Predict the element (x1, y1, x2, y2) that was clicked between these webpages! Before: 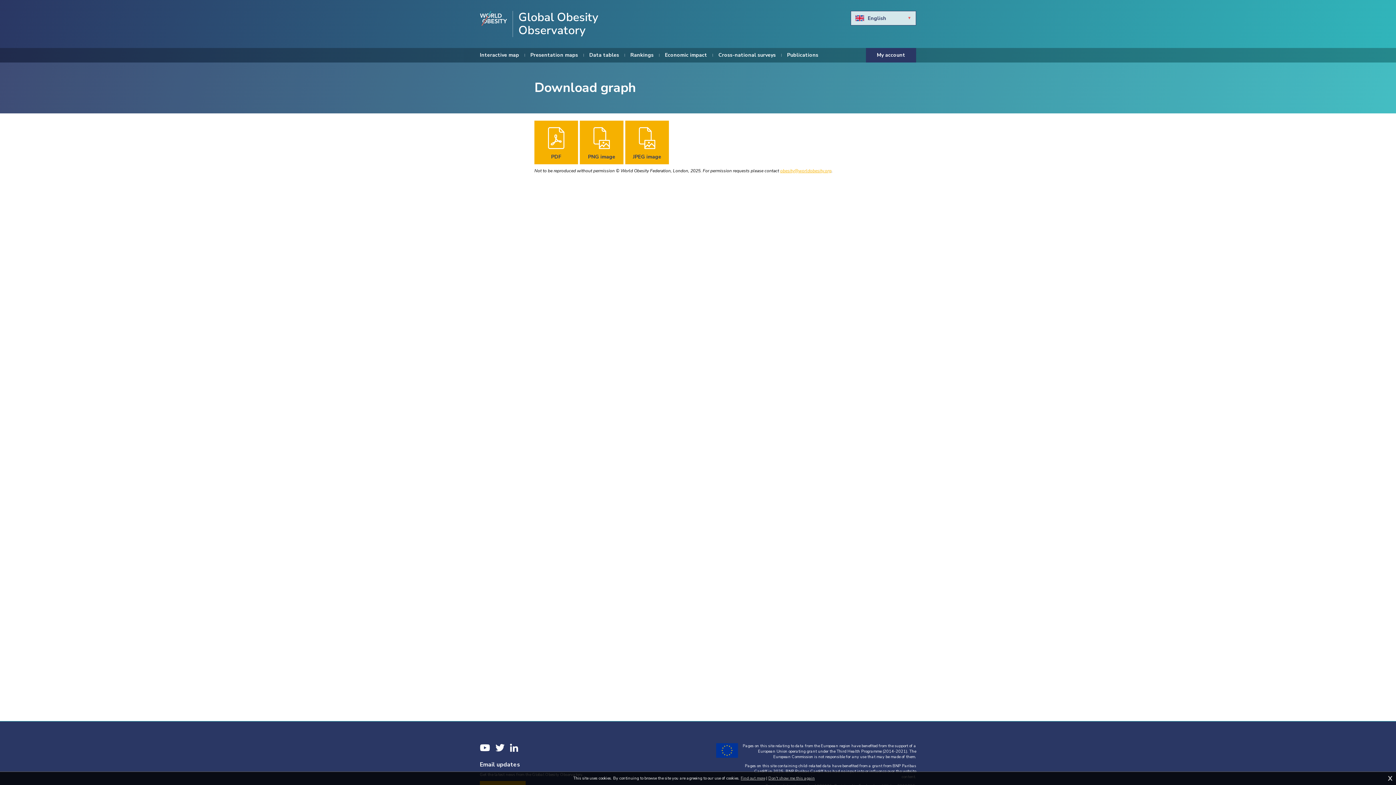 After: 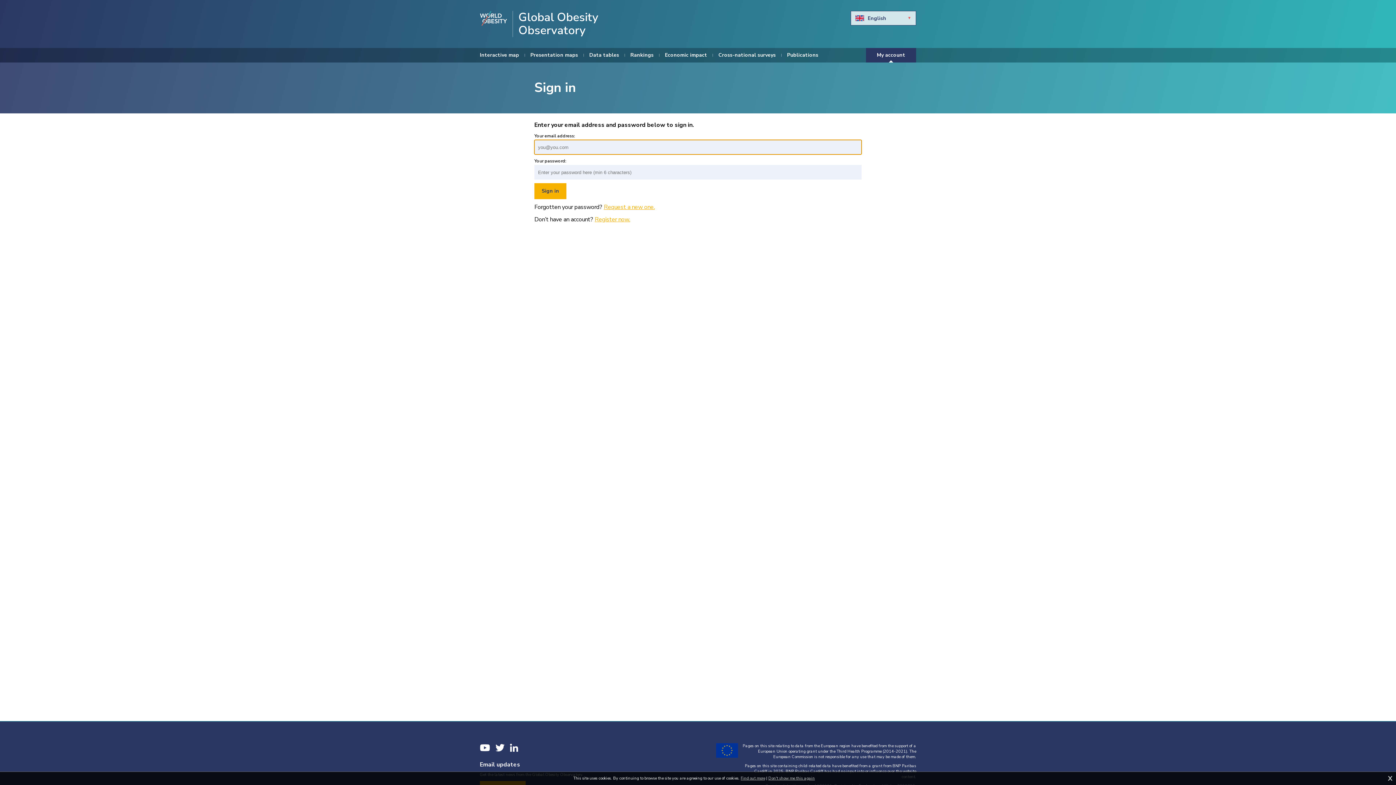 Action: label: My account bbox: (866, 48, 916, 62)